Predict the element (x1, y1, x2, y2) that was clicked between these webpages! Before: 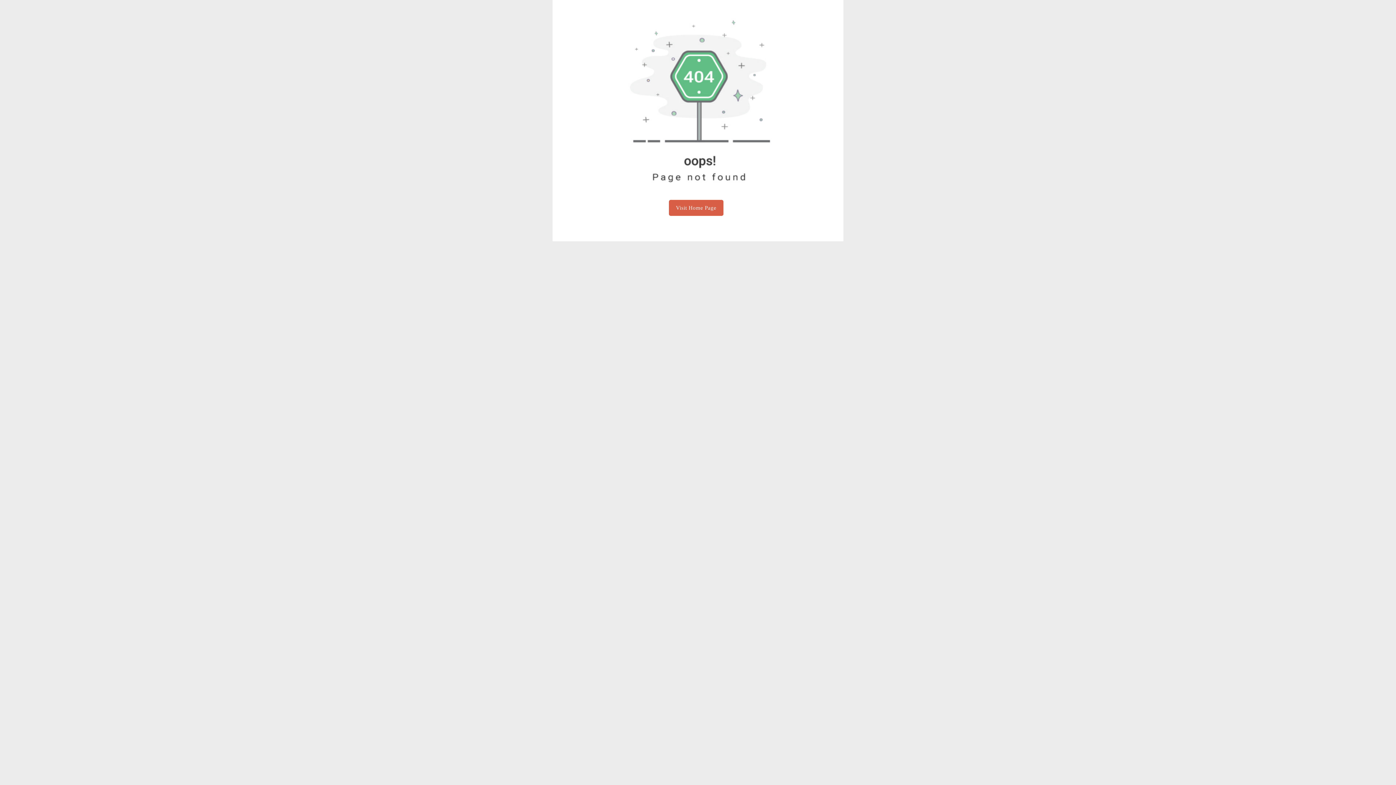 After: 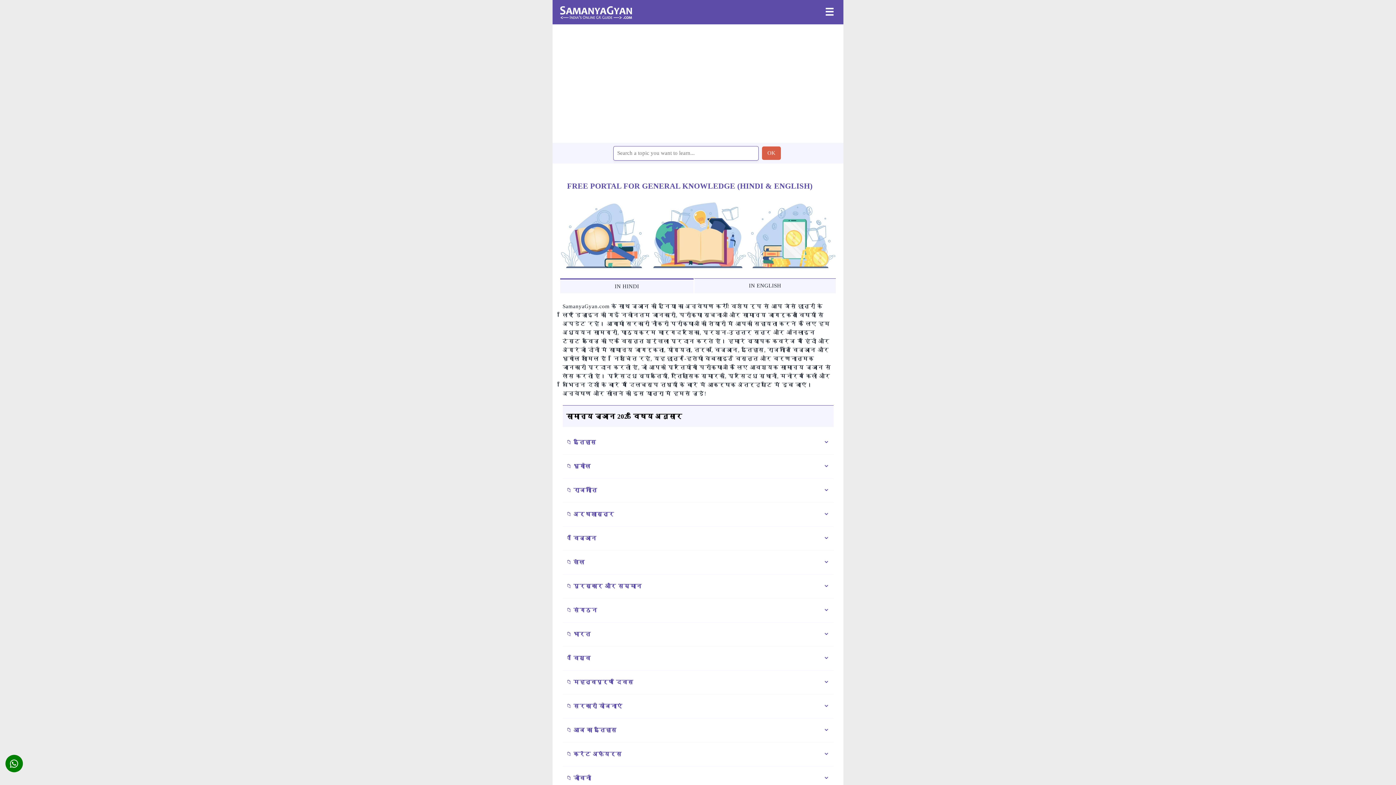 Action: bbox: (669, 200, 723, 216) label: Visit Home Page